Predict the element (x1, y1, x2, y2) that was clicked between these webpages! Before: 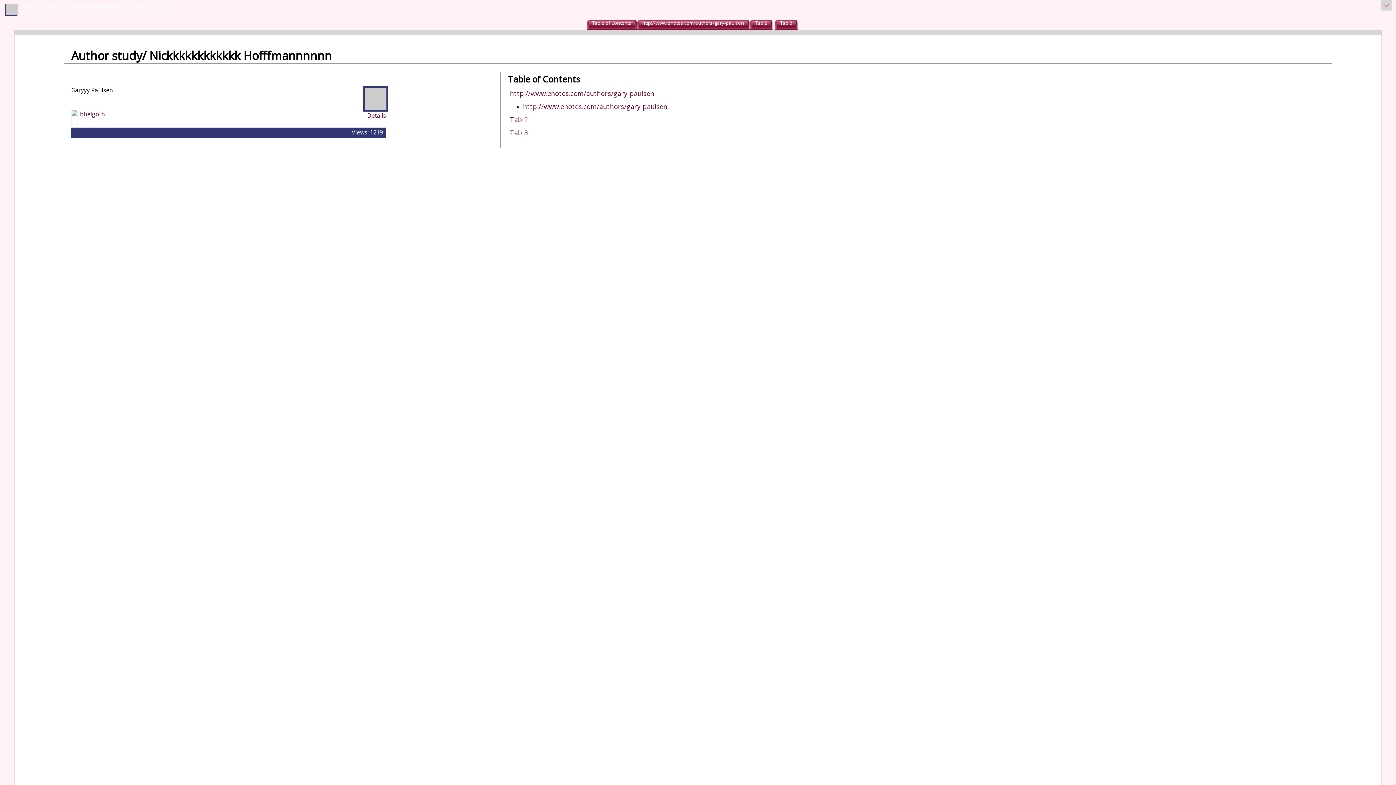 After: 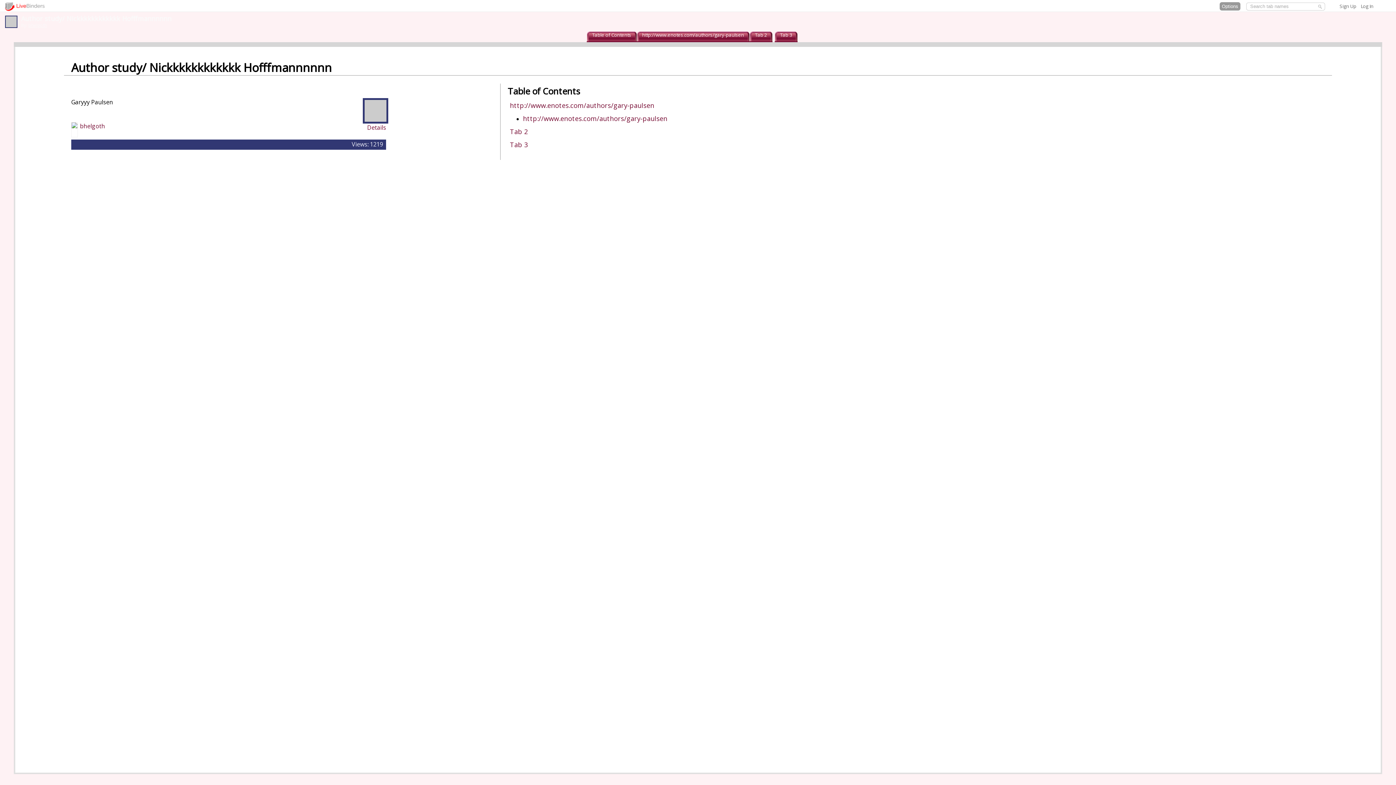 Action: bbox: (1381, 5, 1392, 12)